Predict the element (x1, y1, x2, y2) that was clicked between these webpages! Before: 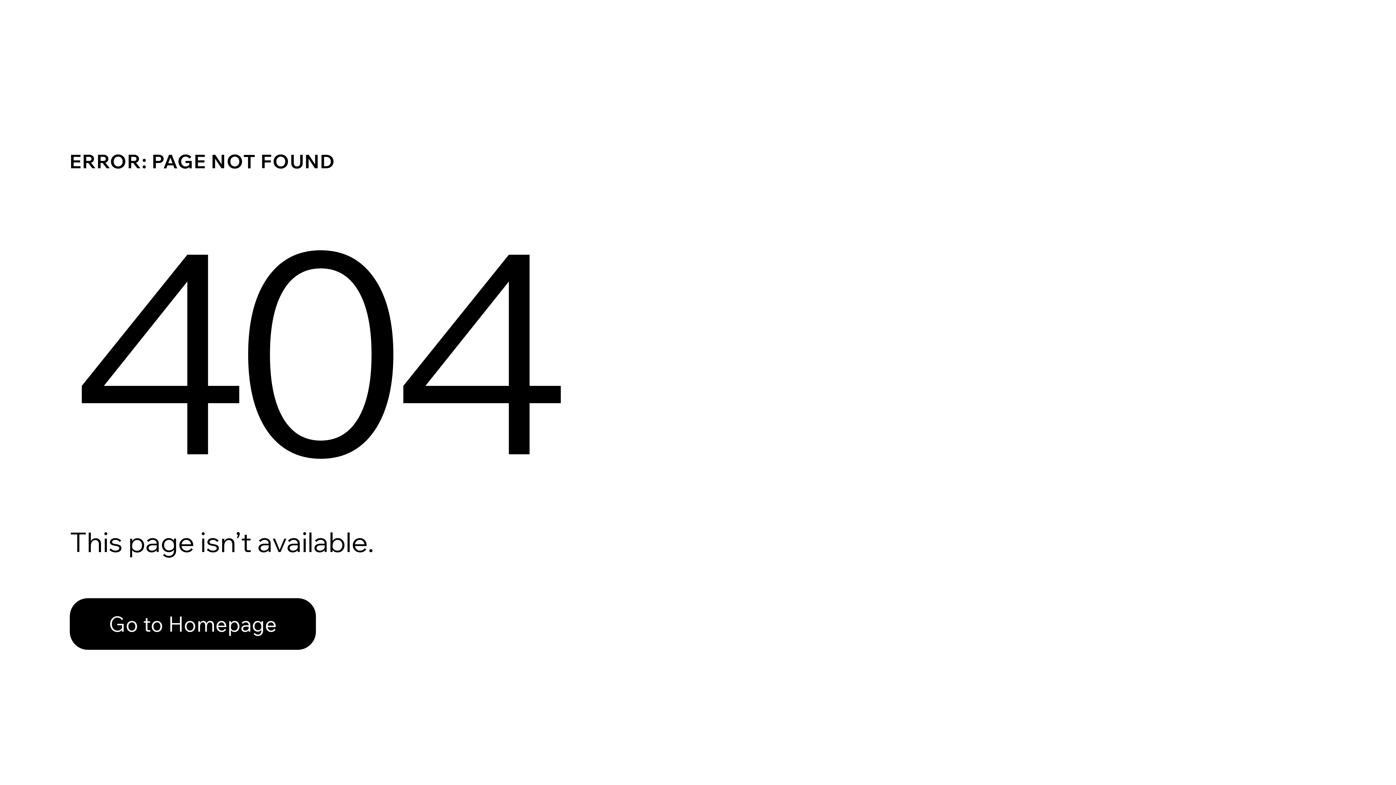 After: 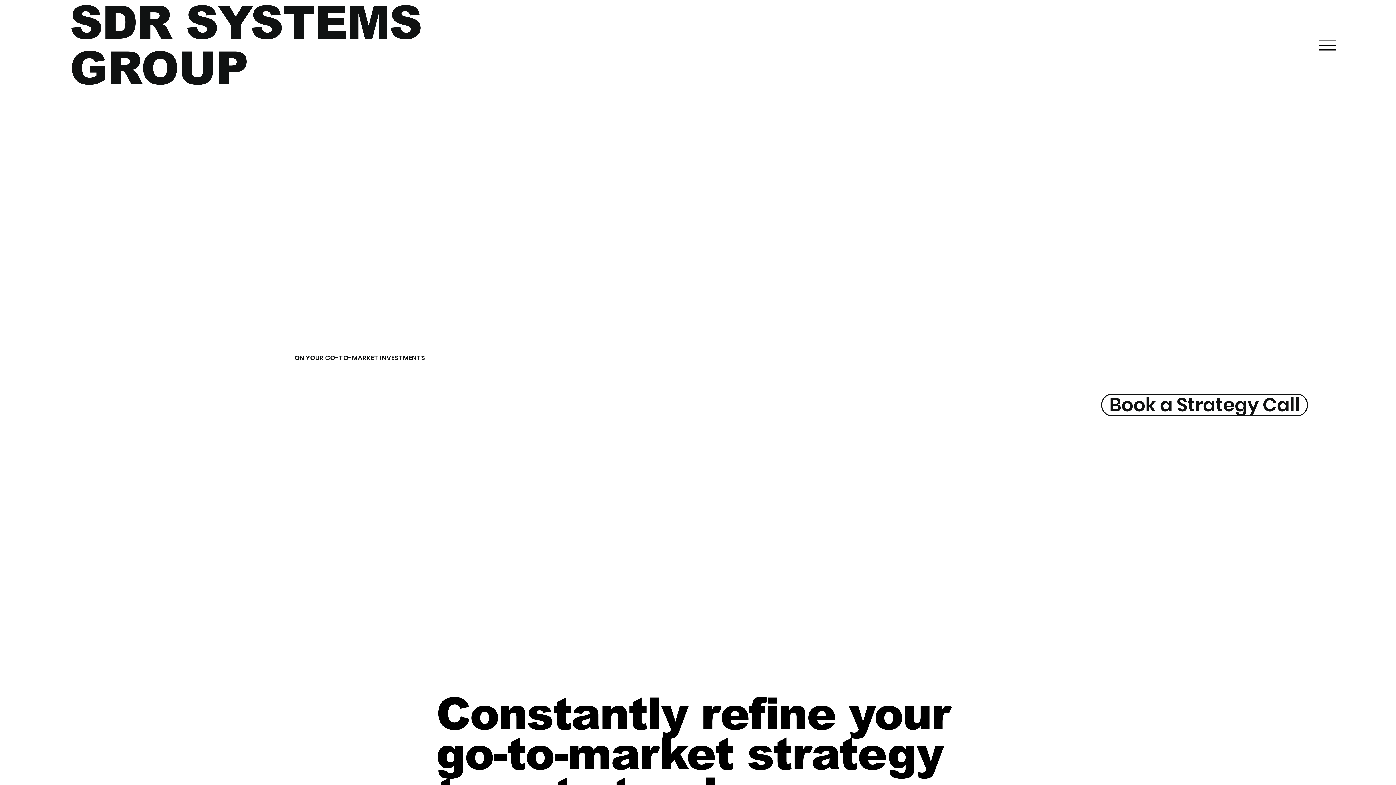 Action: bbox: (69, 598, 316, 650) label: Go to Homepage